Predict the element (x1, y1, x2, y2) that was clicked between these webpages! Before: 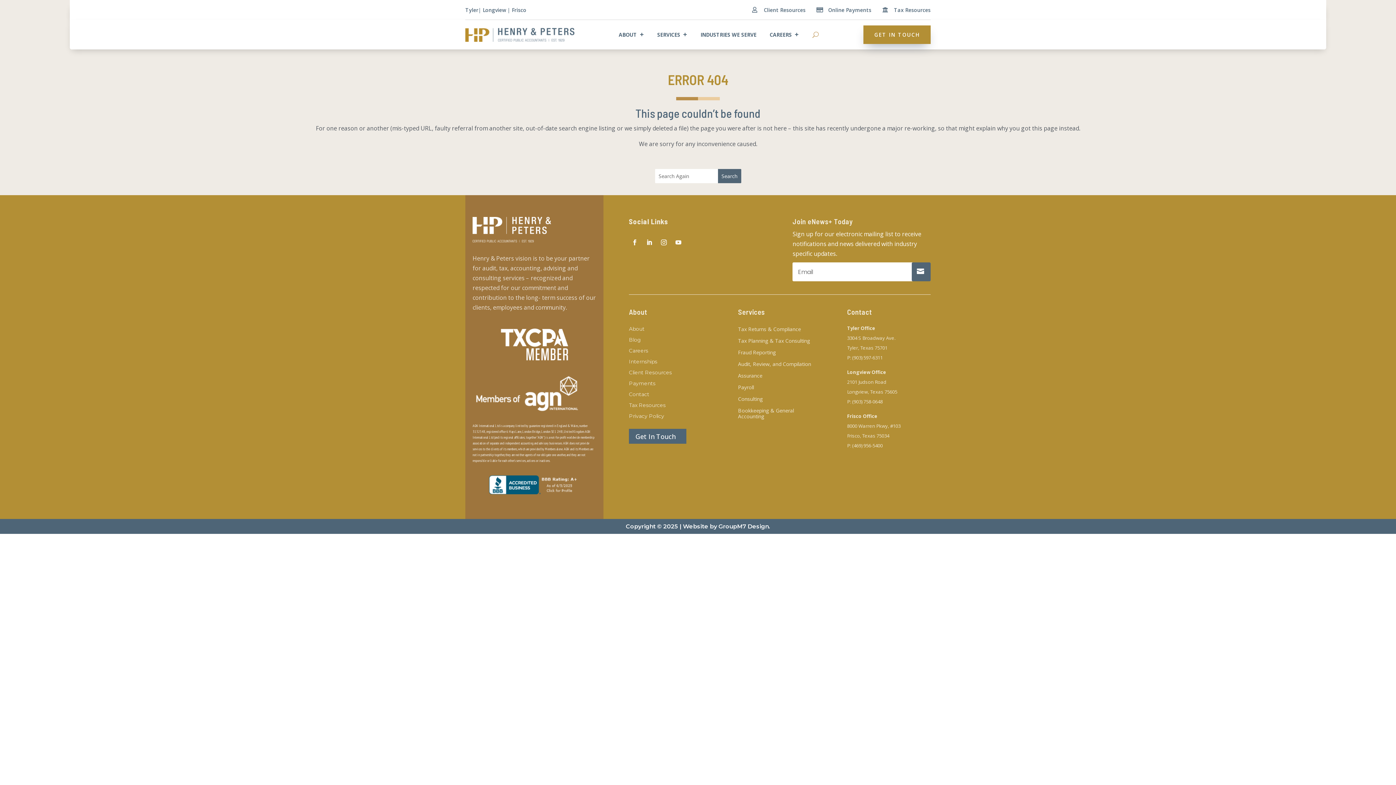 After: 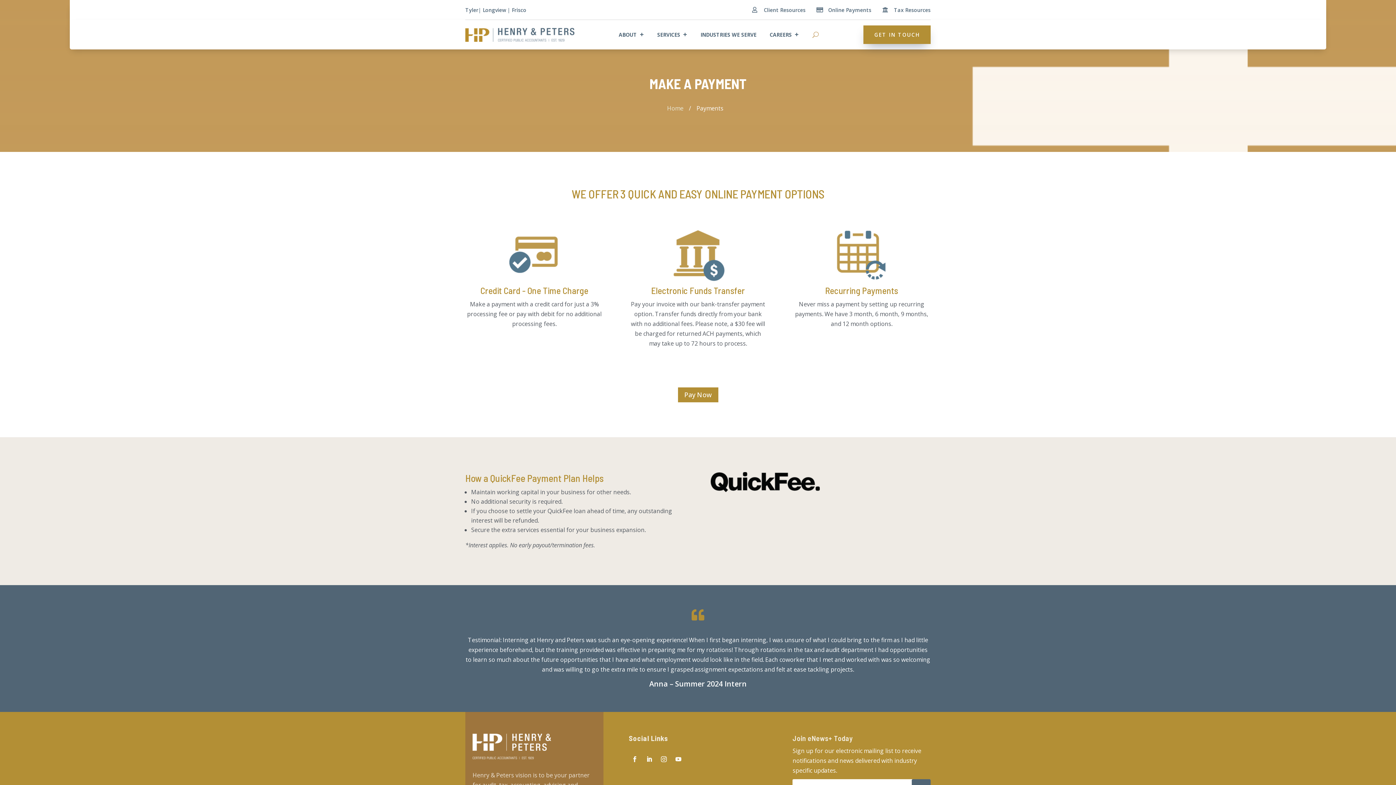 Action: bbox: (629, 381, 704, 389) label: Payments